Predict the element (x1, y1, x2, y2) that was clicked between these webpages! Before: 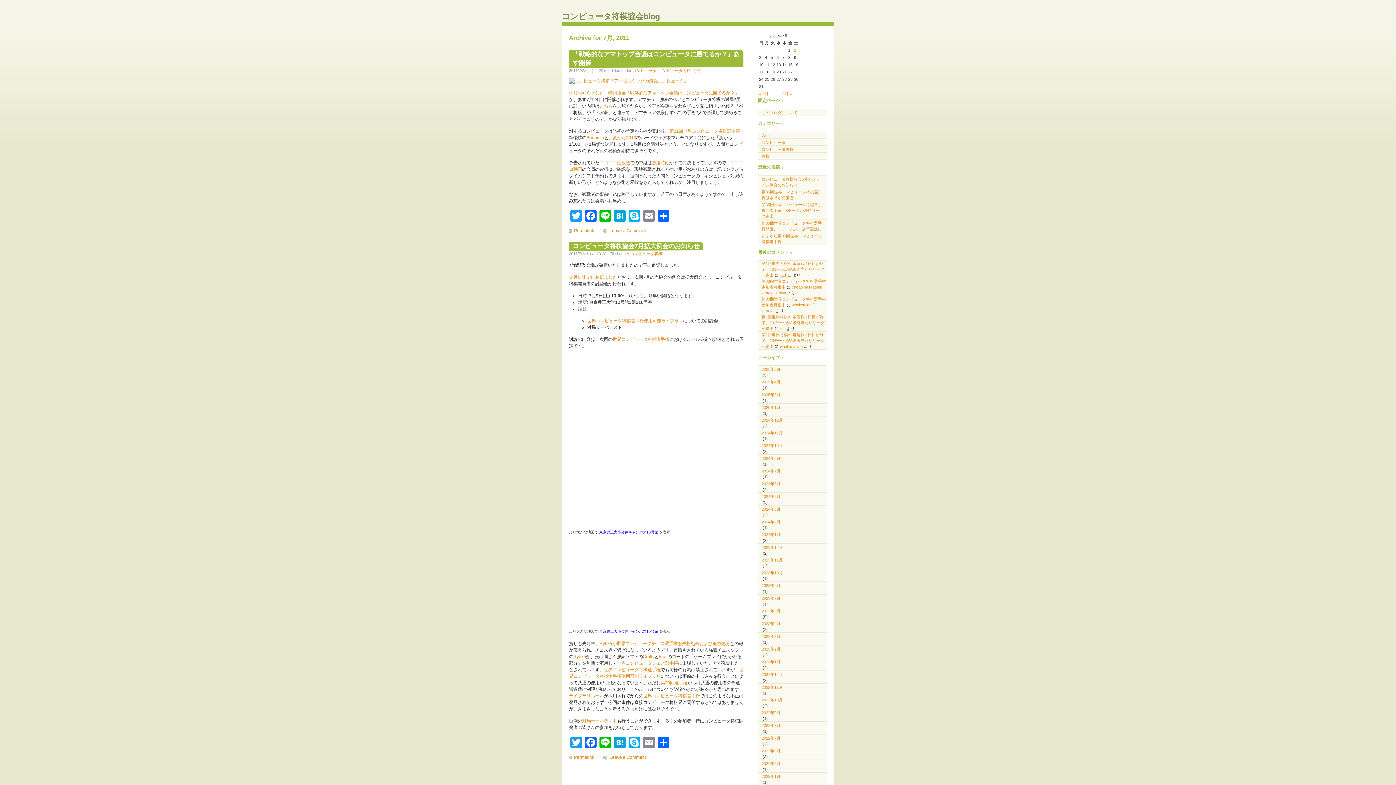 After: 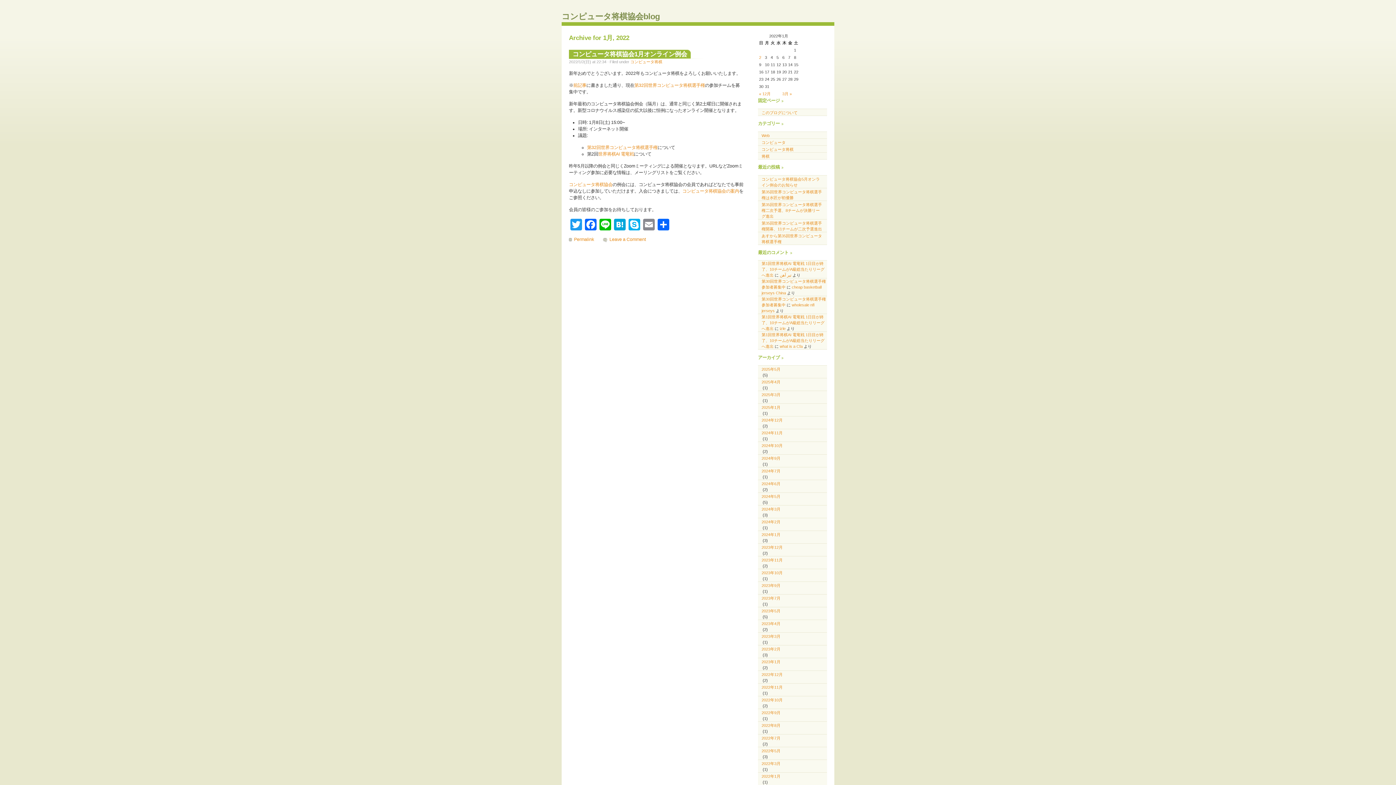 Action: label: 2022年1月 bbox: (758, 773, 827, 779)